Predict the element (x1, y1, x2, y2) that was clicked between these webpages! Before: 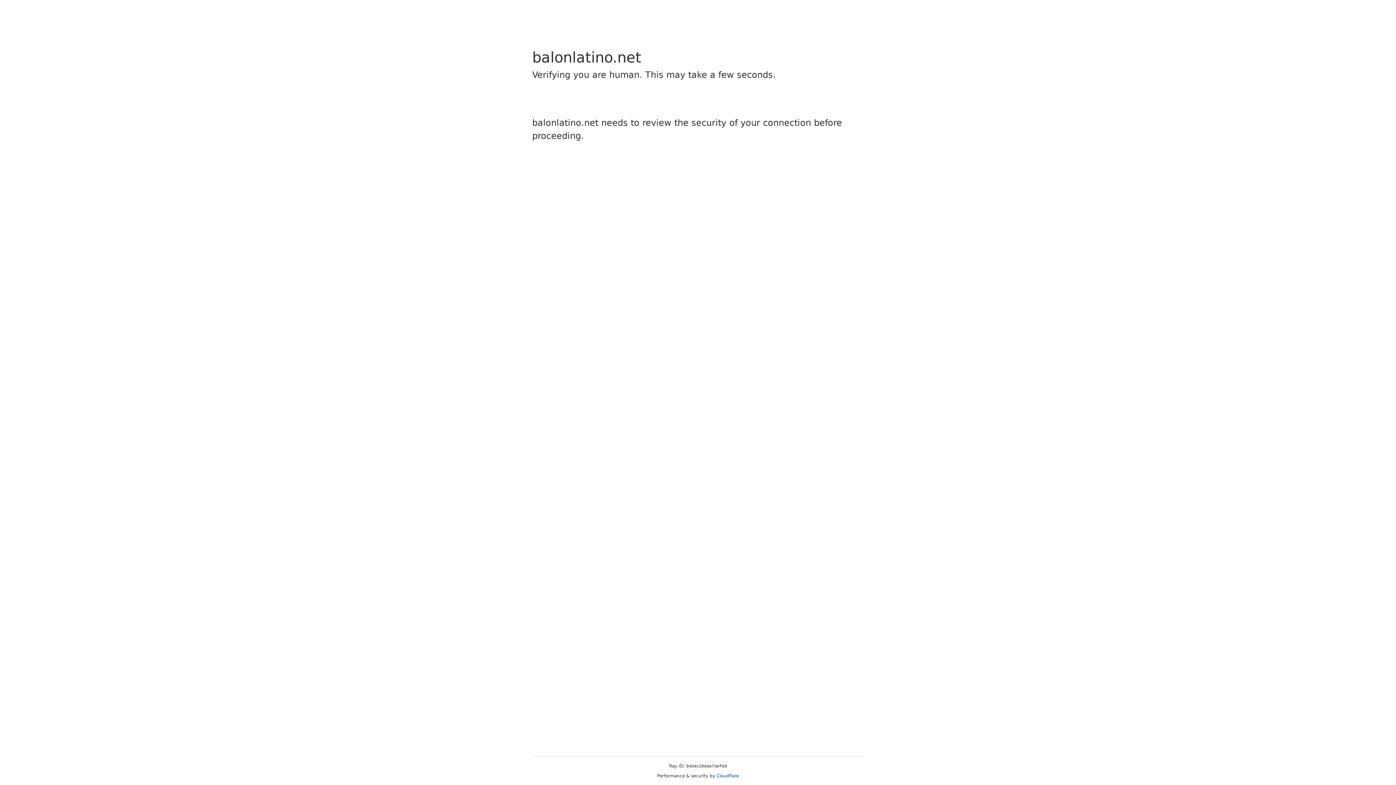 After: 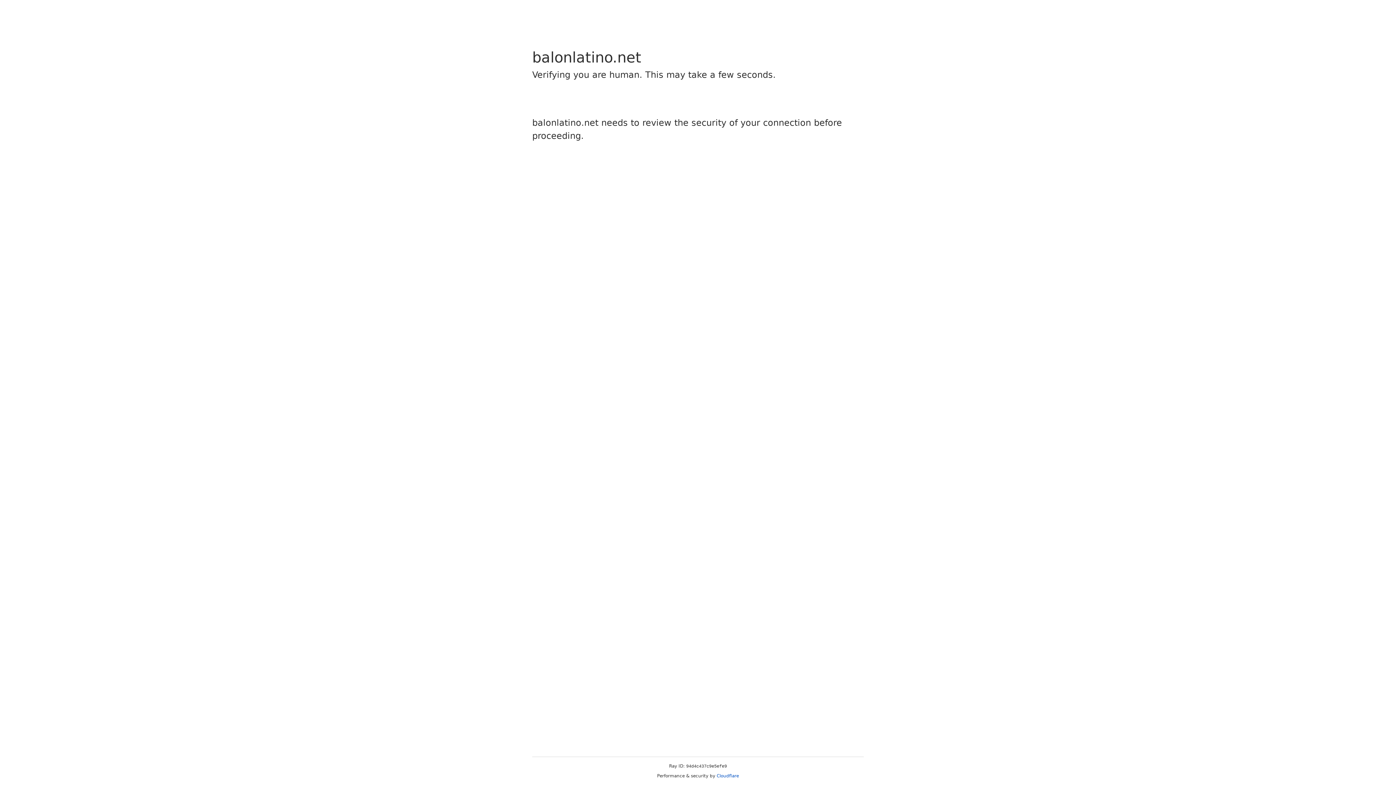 Action: bbox: (716, 773, 739, 778) label: Cloudflare